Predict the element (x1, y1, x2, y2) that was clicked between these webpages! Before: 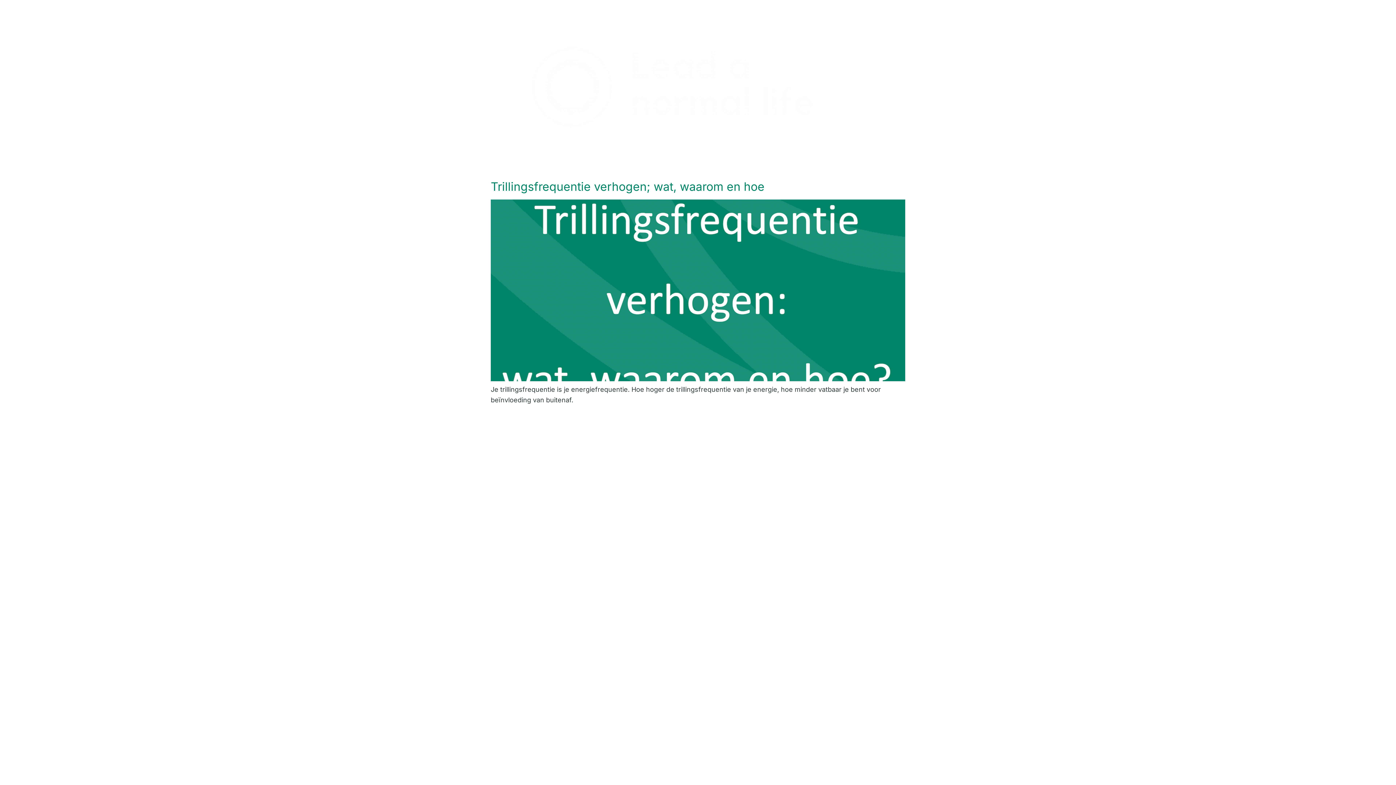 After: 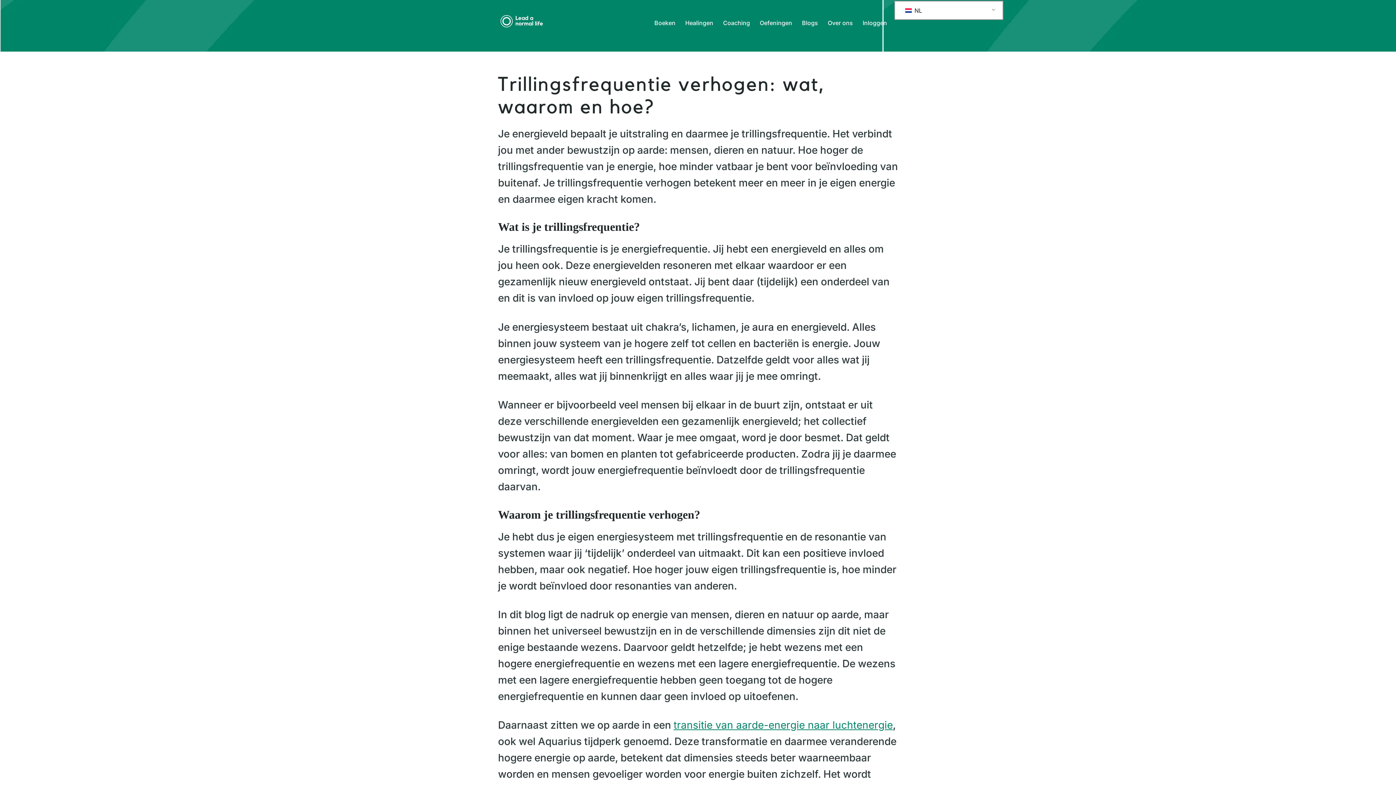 Action: bbox: (490, 179, 764, 193) label: Trillingsfrequentie verhogen; wat, waarom en hoe